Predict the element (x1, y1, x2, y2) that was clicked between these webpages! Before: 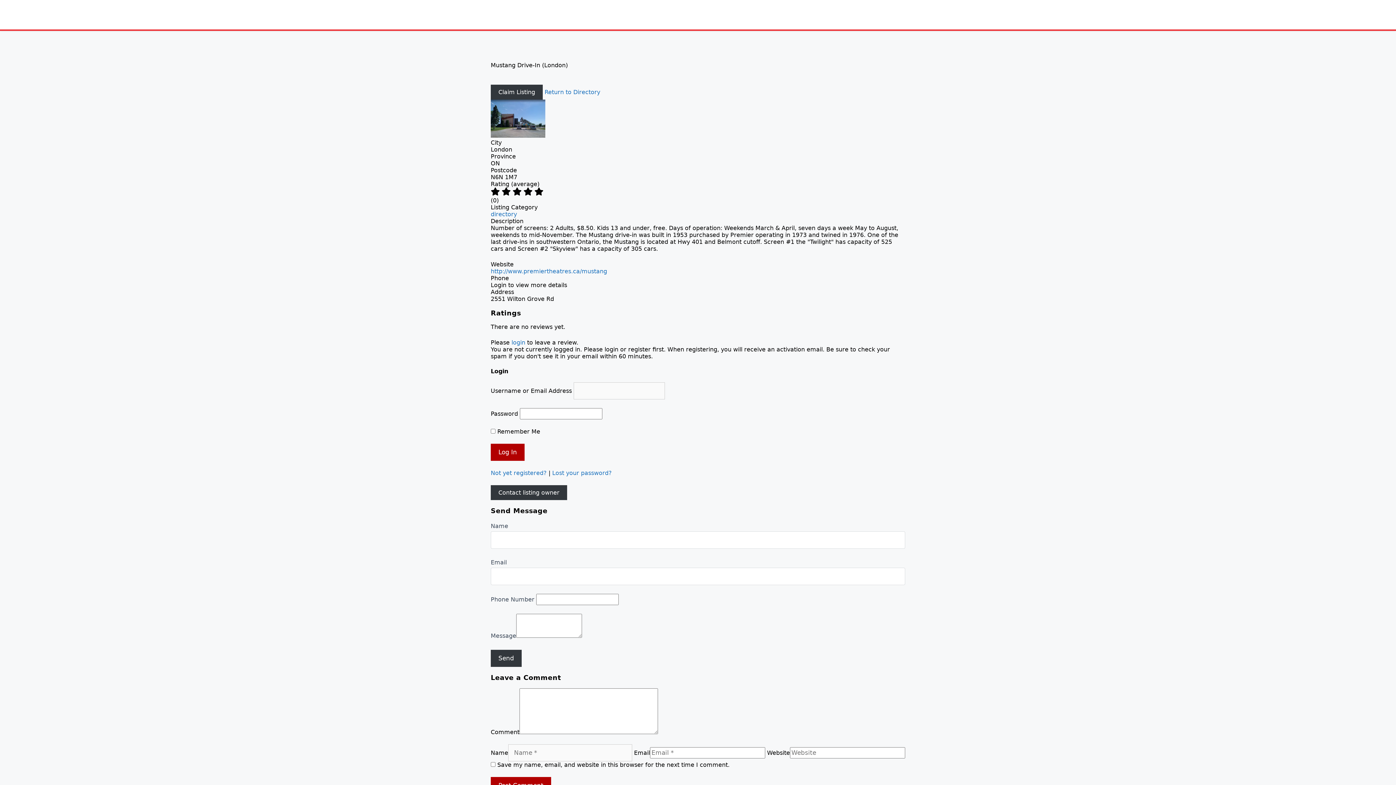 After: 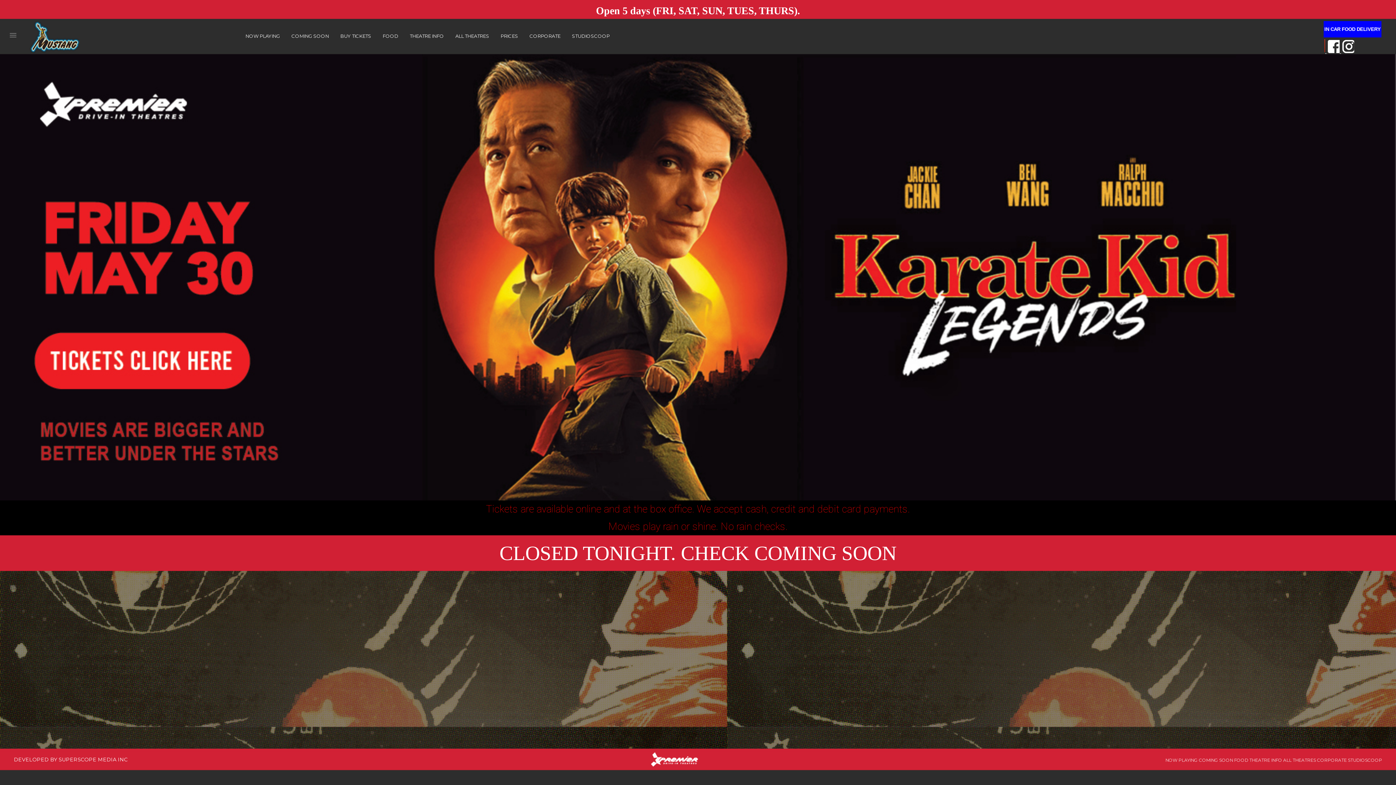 Action: label: http://www.premiertheatres.ca/mustang bbox: (490, 267, 607, 274)